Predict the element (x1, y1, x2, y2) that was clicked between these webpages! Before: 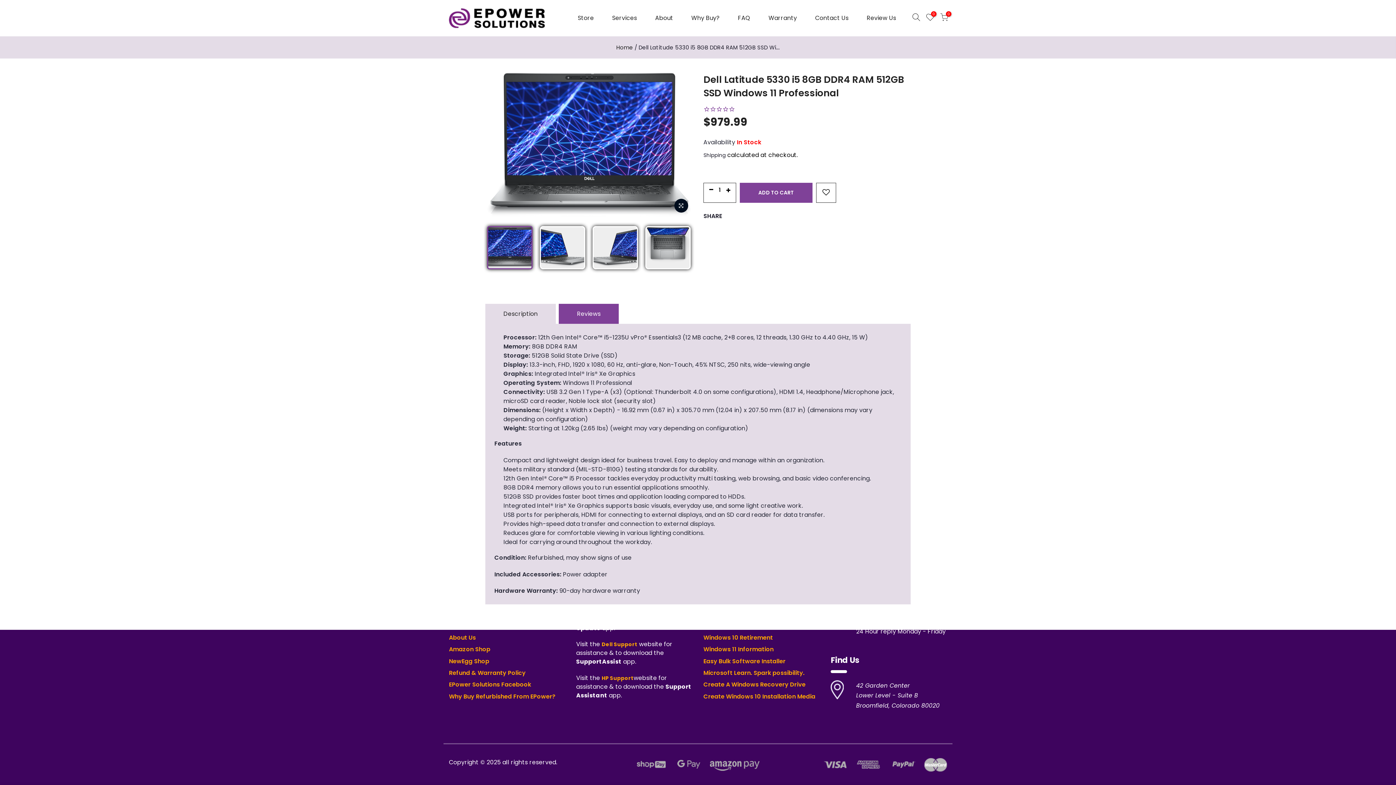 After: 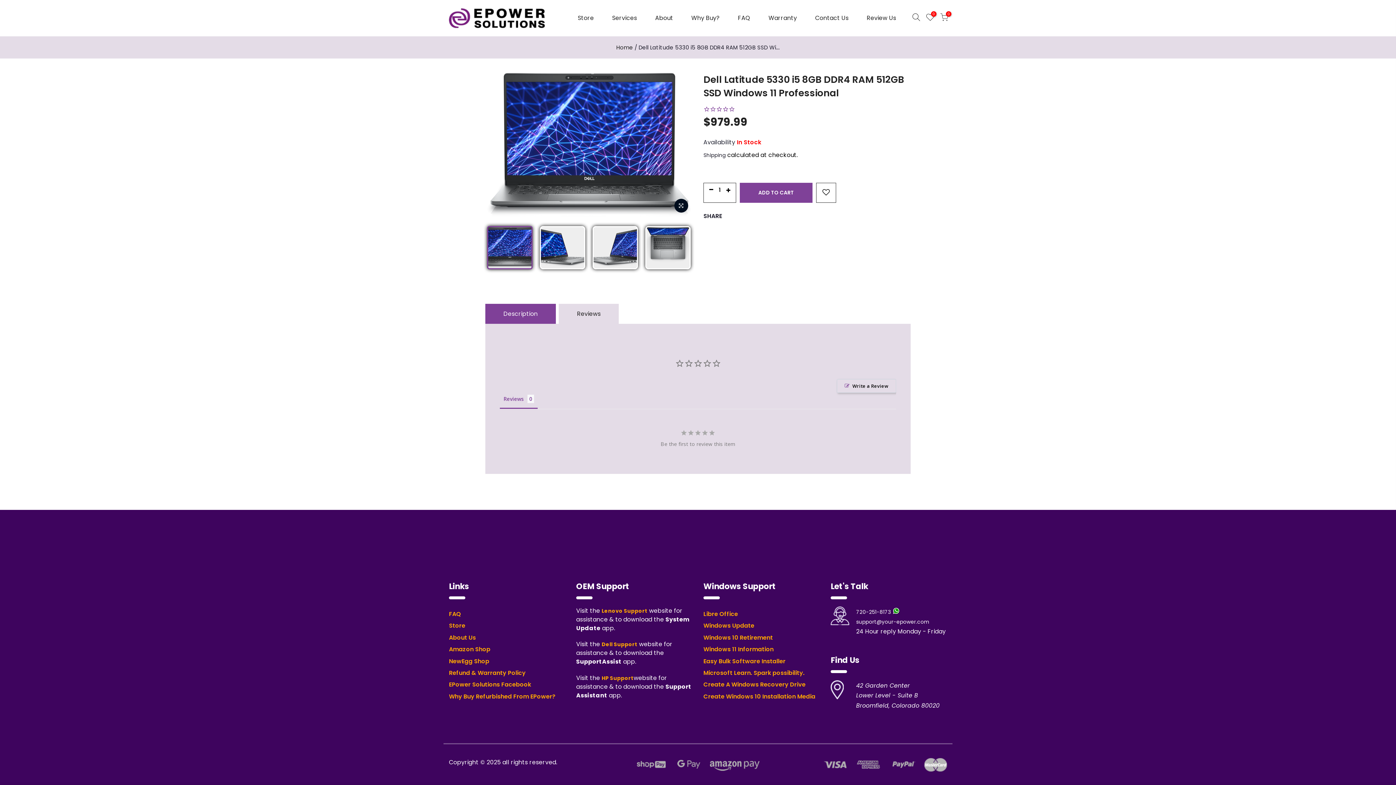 Action: label: Reviews bbox: (559, 303, 619, 323)